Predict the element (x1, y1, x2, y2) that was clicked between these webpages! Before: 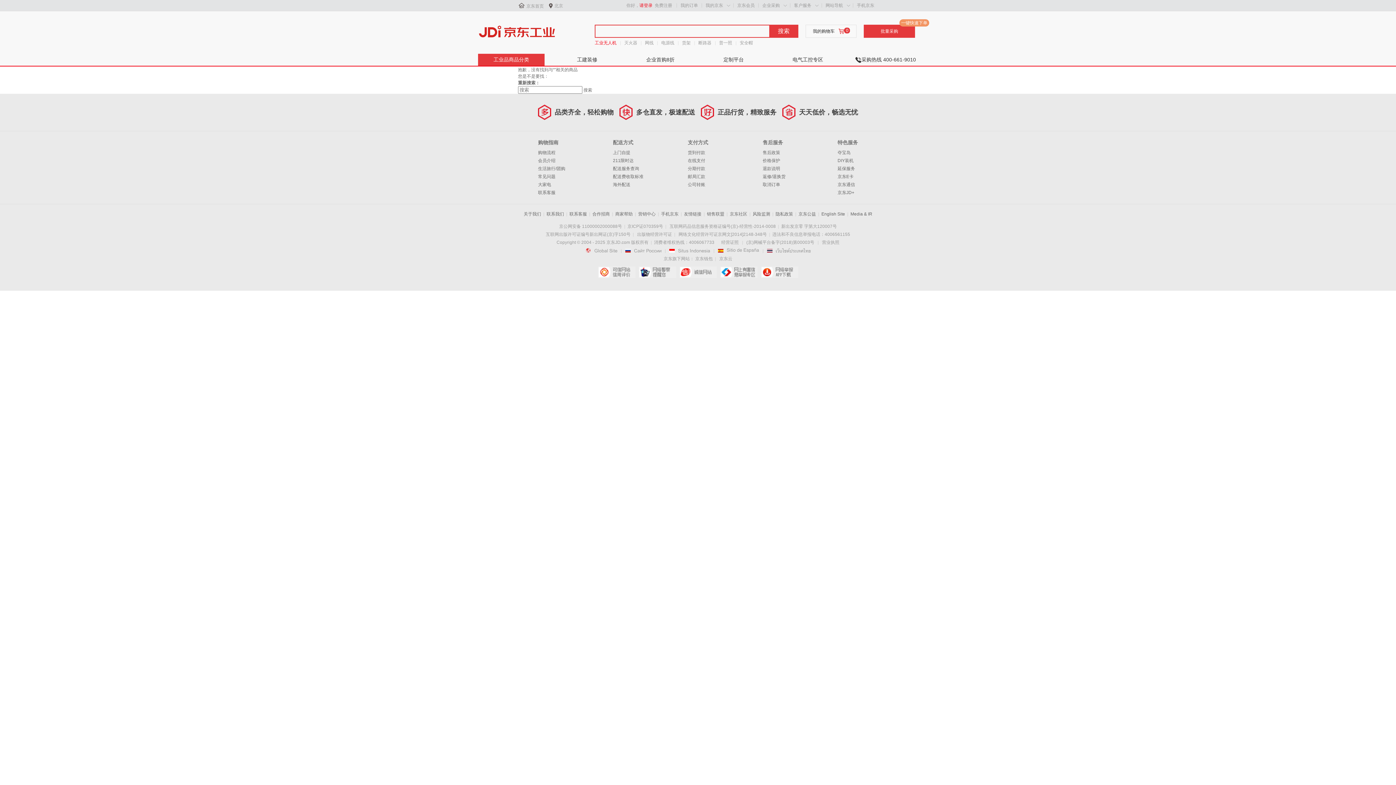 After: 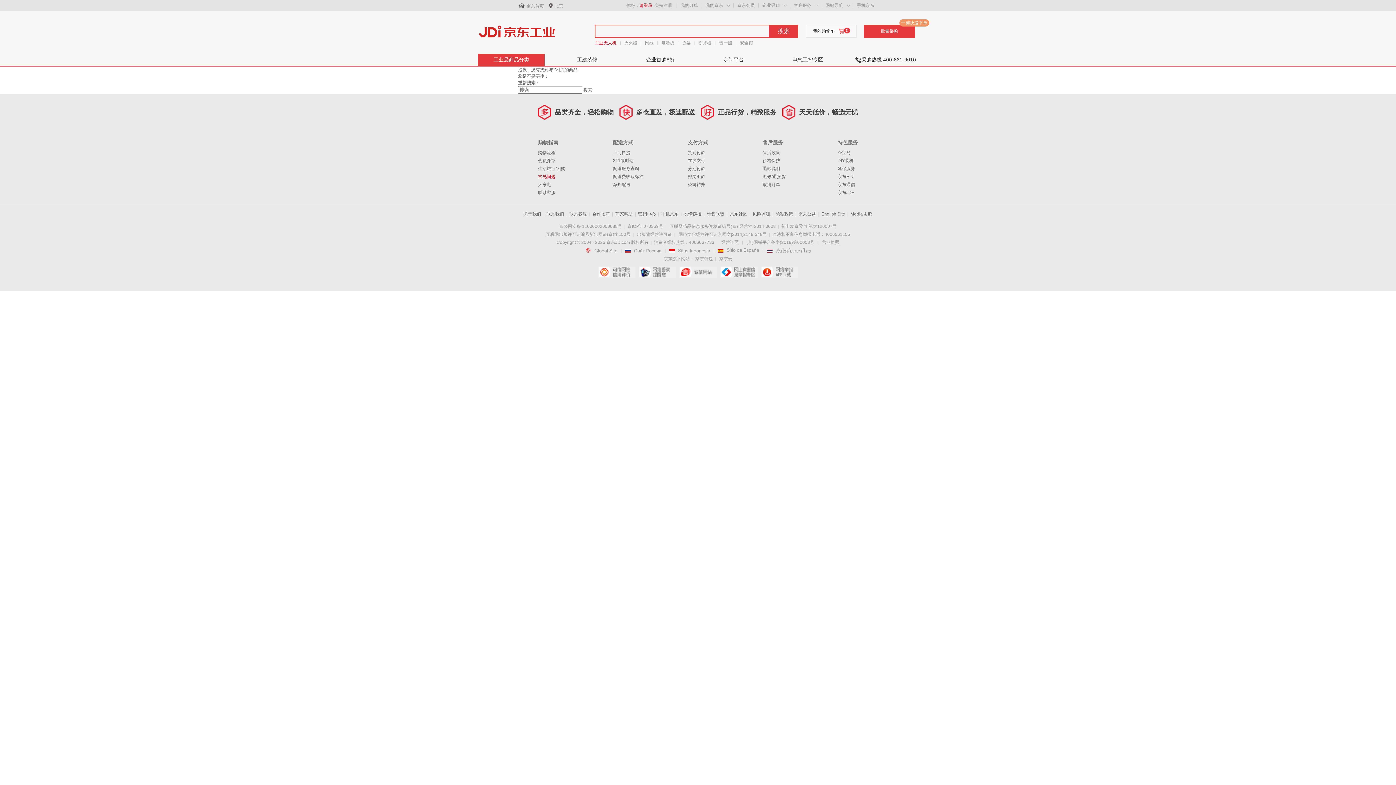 Action: label: 常见问题 bbox: (538, 174, 555, 179)